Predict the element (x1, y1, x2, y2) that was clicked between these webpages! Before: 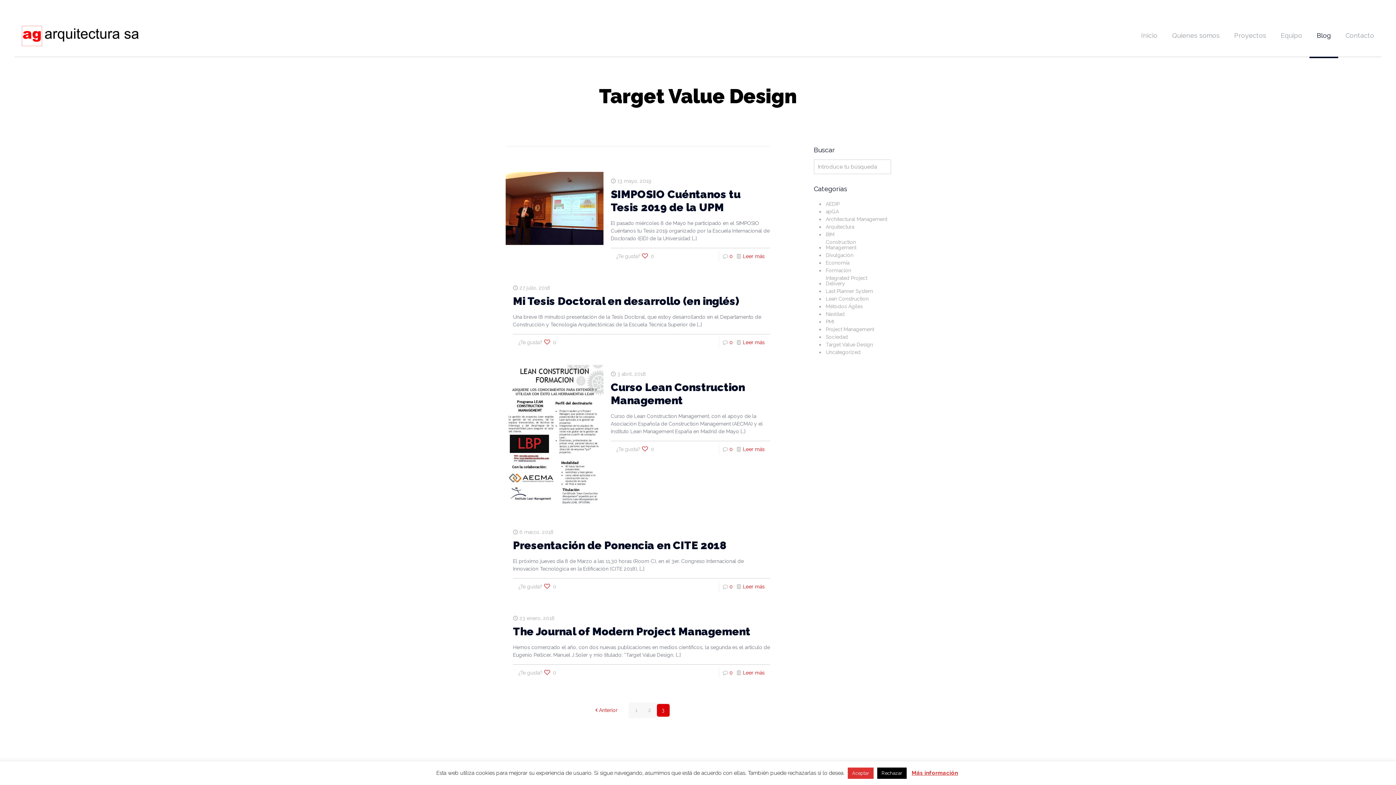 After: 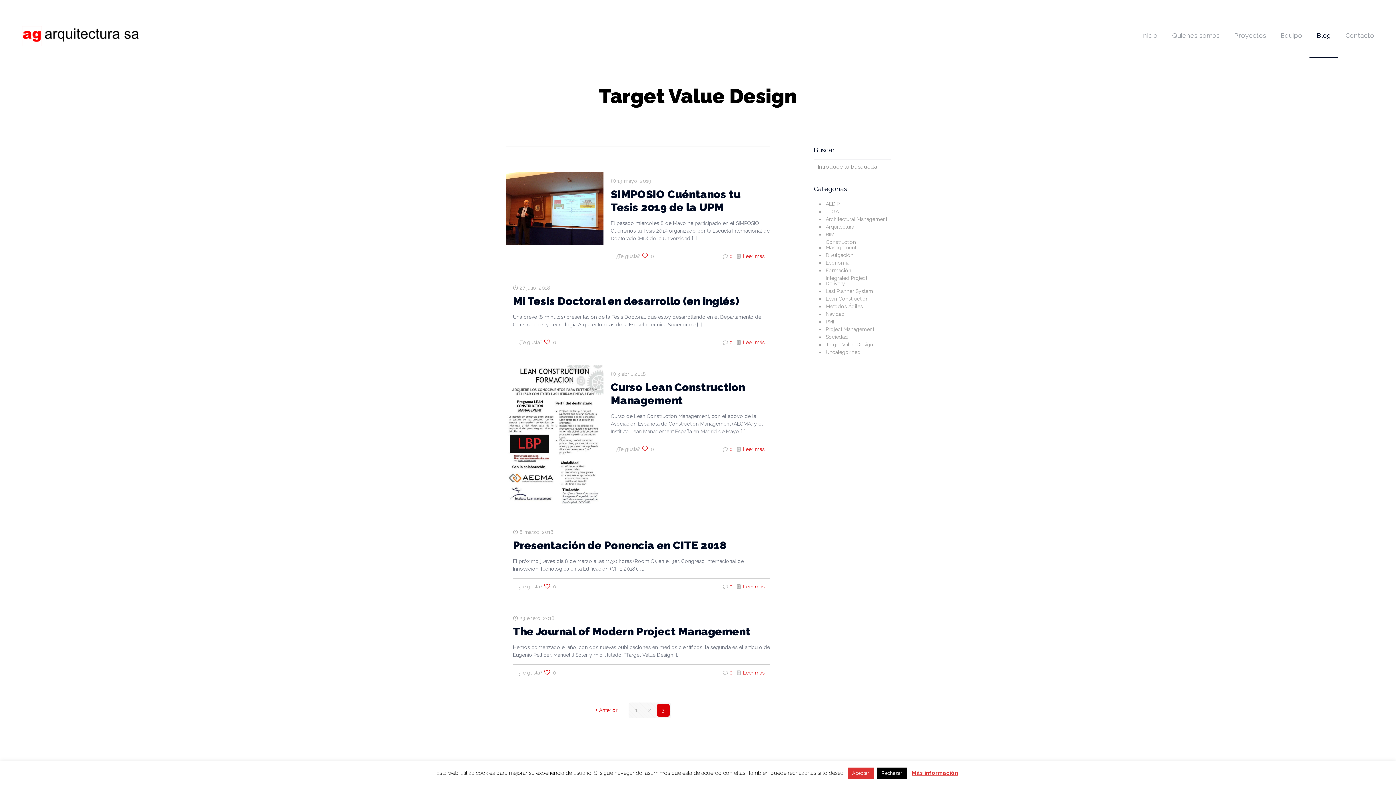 Action: bbox: (912, 770, 958, 776) label: Más información